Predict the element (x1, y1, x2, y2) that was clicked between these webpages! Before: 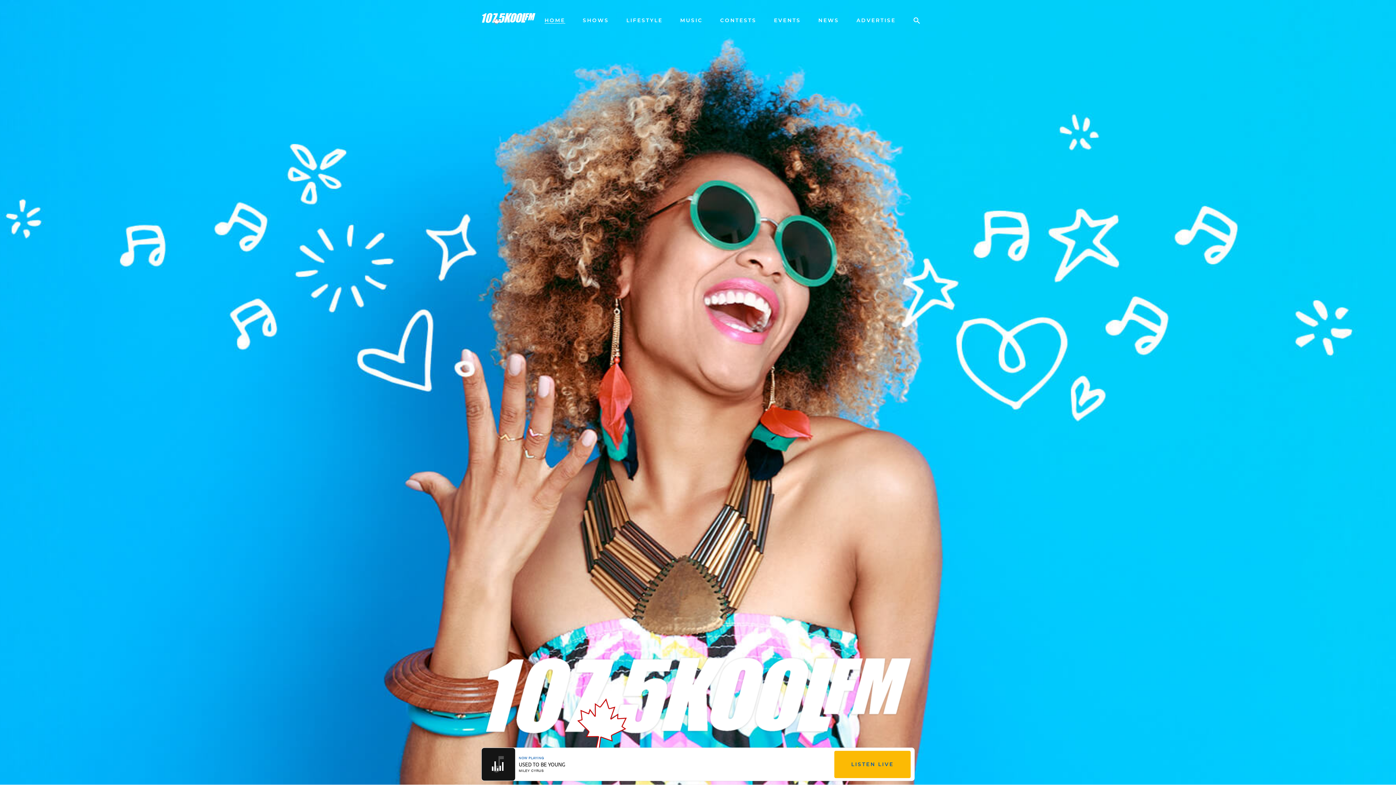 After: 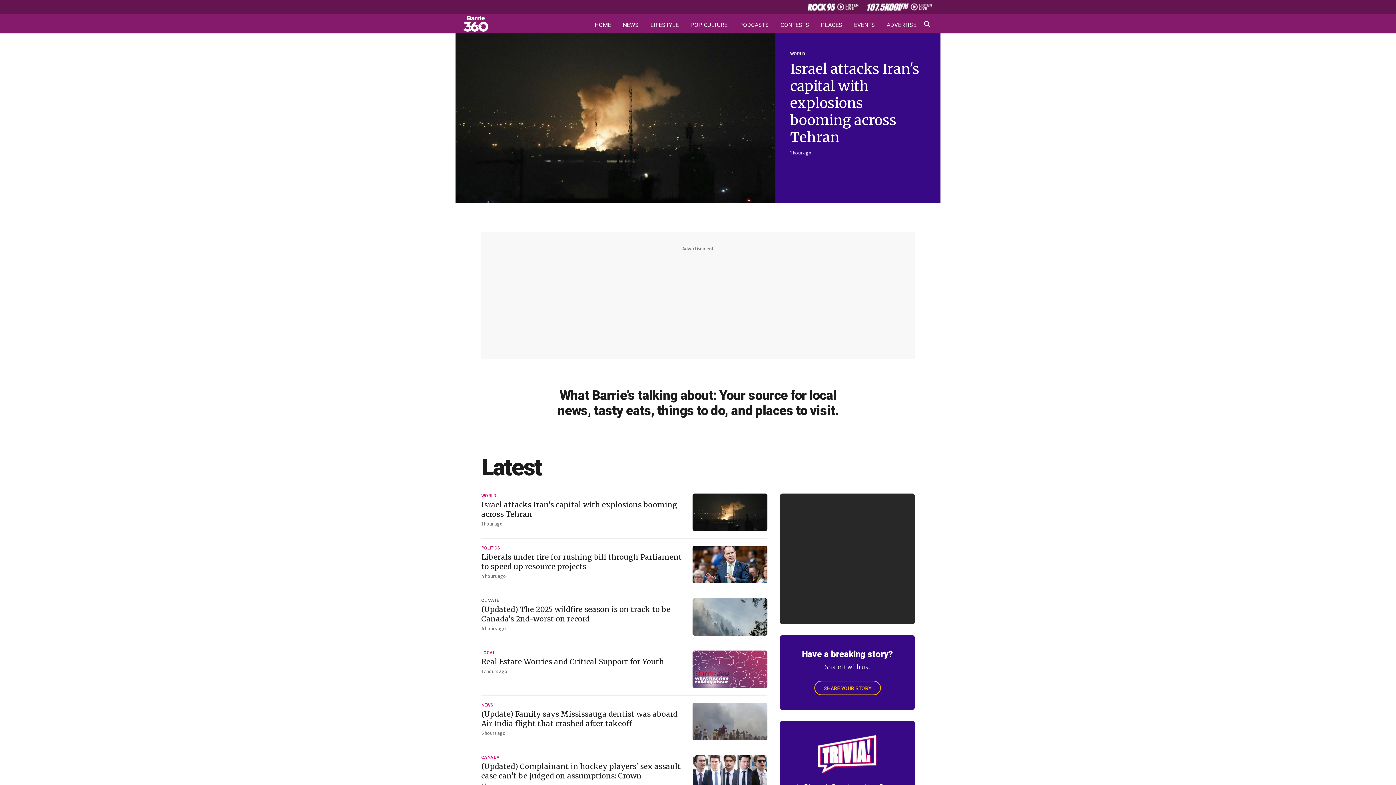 Action: bbox: (818, 17, 839, 23) label: NEWS